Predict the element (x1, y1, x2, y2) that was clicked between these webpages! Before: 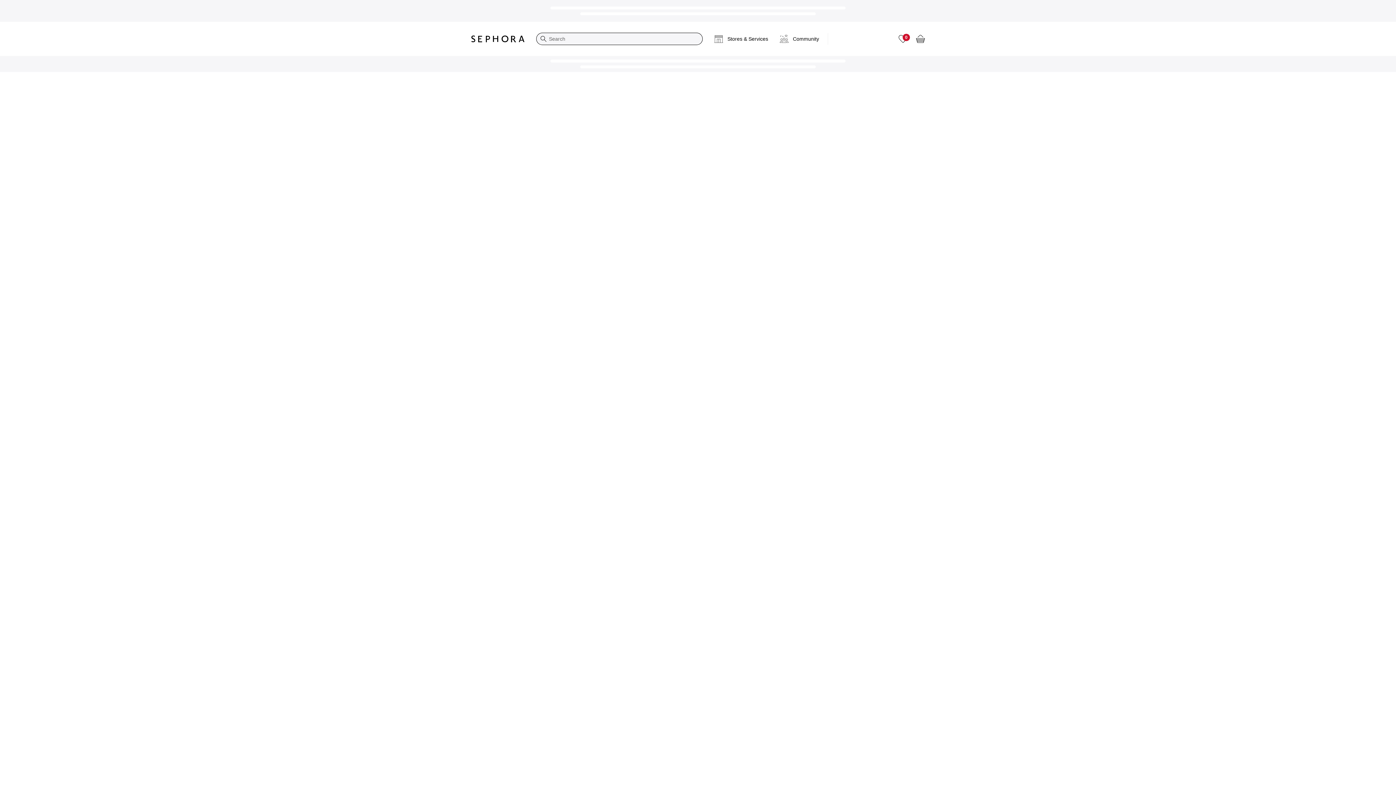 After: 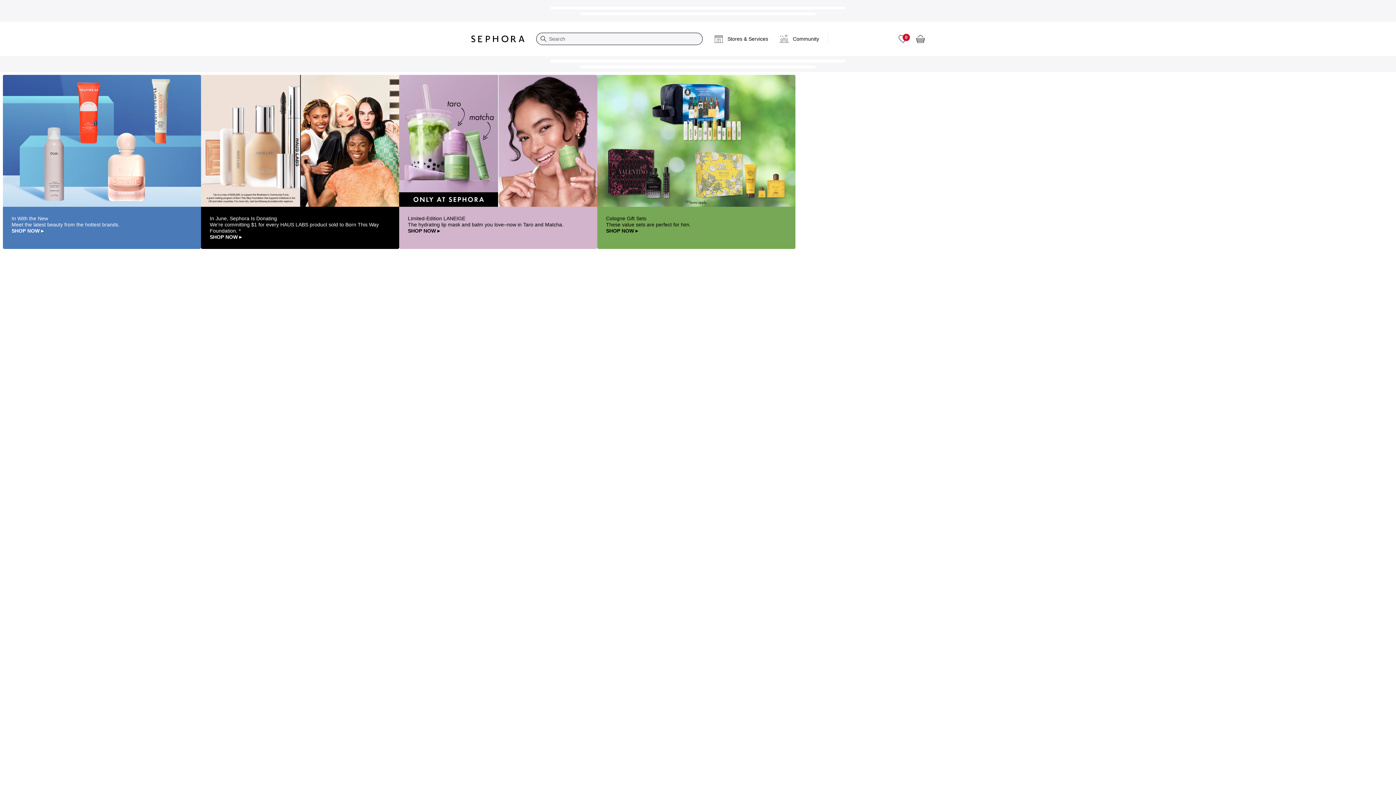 Action: bbox: (465, 29, 530, 48) label: Sephora Homepage